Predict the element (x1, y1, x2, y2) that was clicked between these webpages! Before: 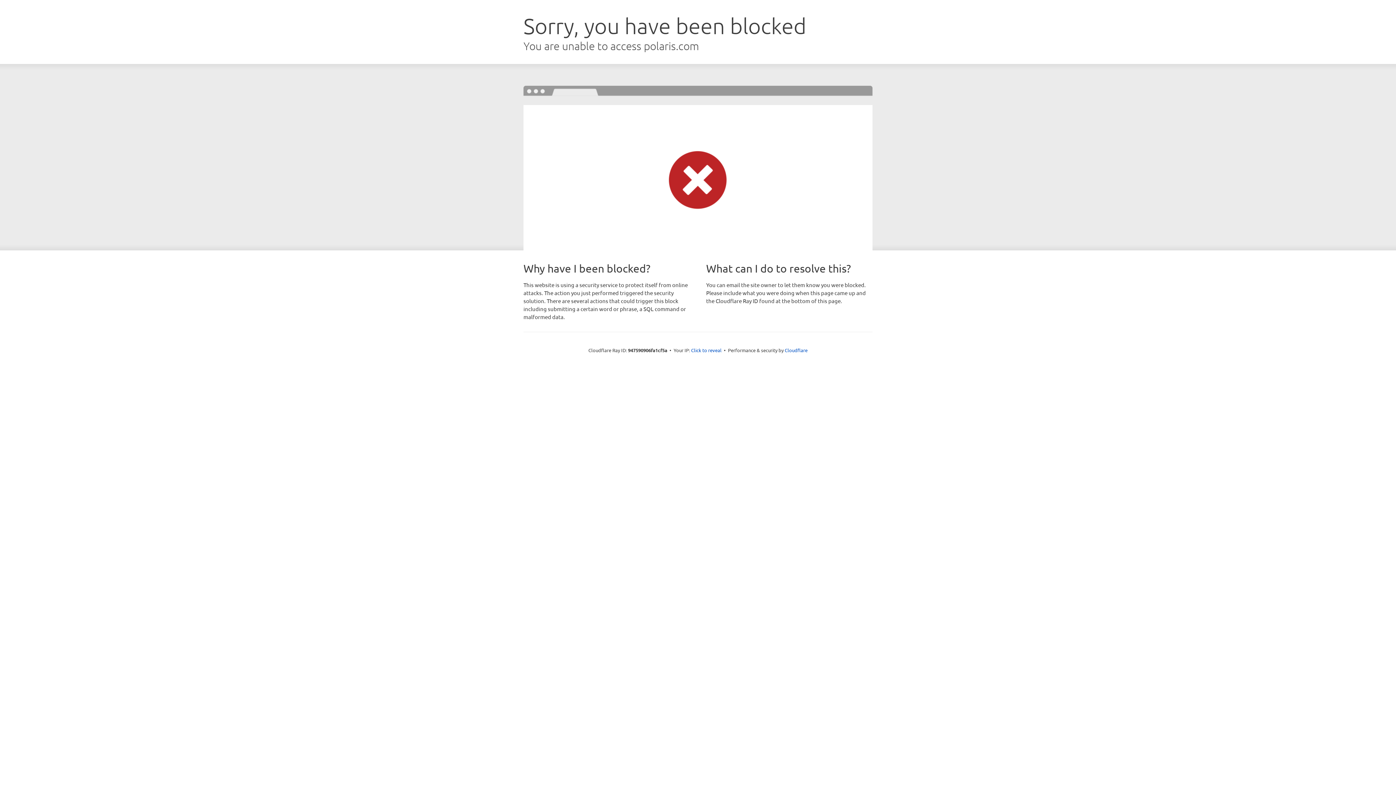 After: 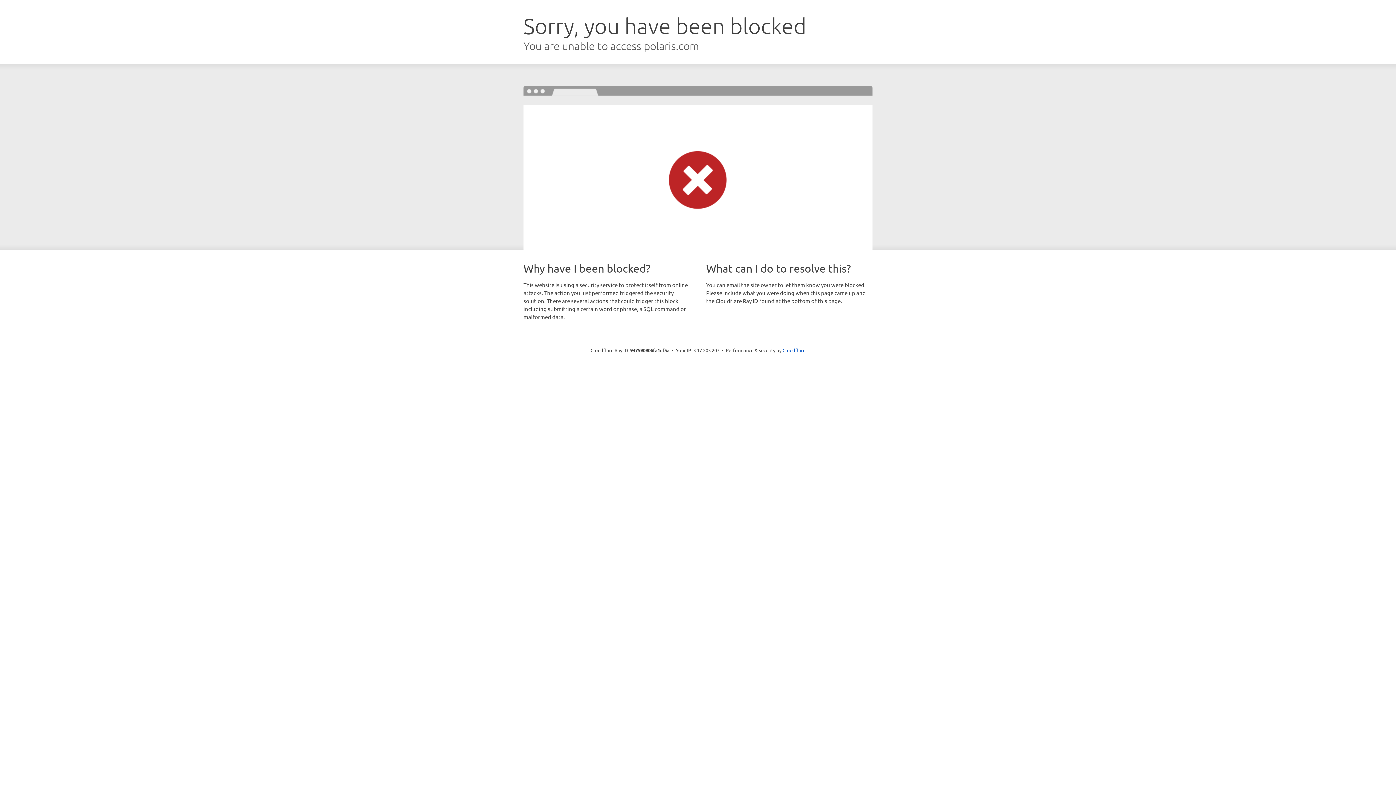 Action: bbox: (691, 346, 721, 353) label: Click to reveal